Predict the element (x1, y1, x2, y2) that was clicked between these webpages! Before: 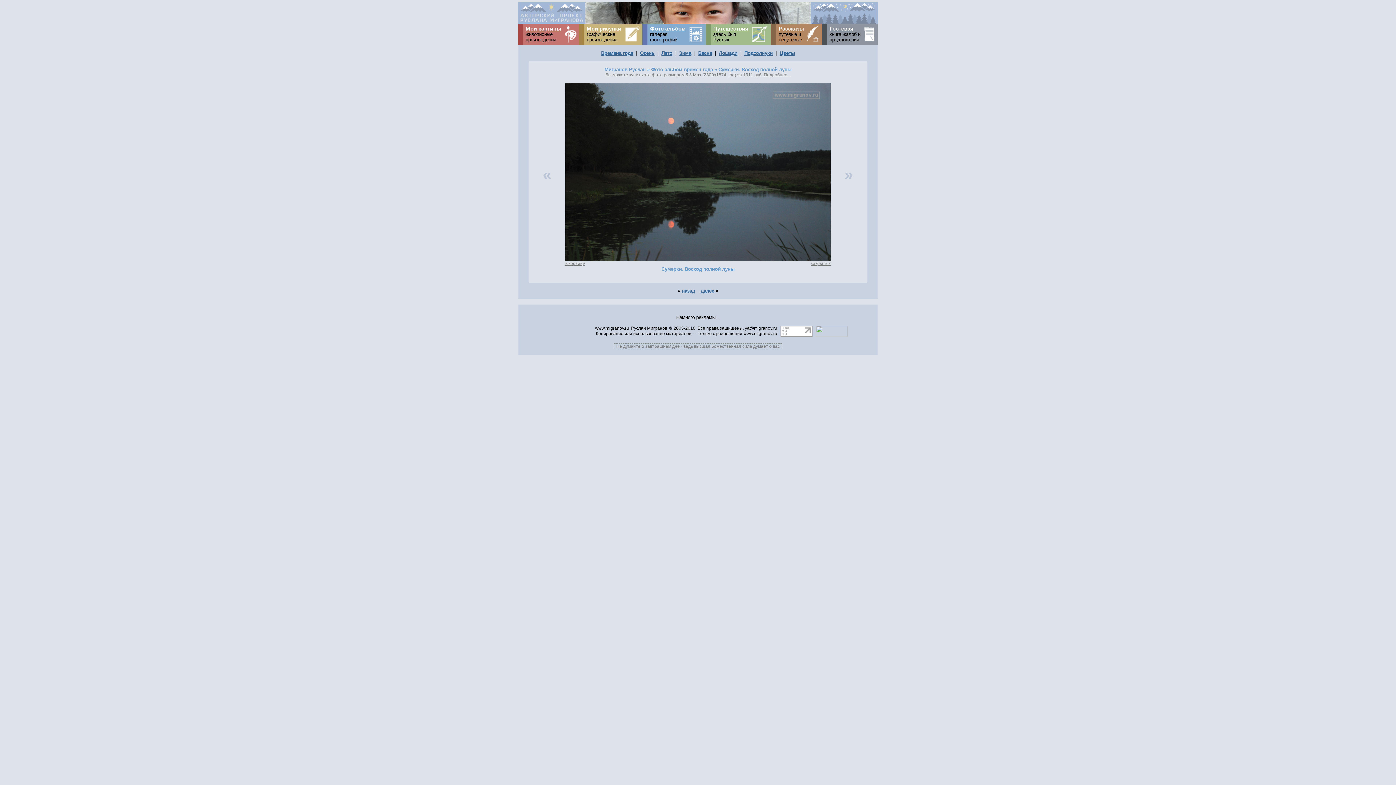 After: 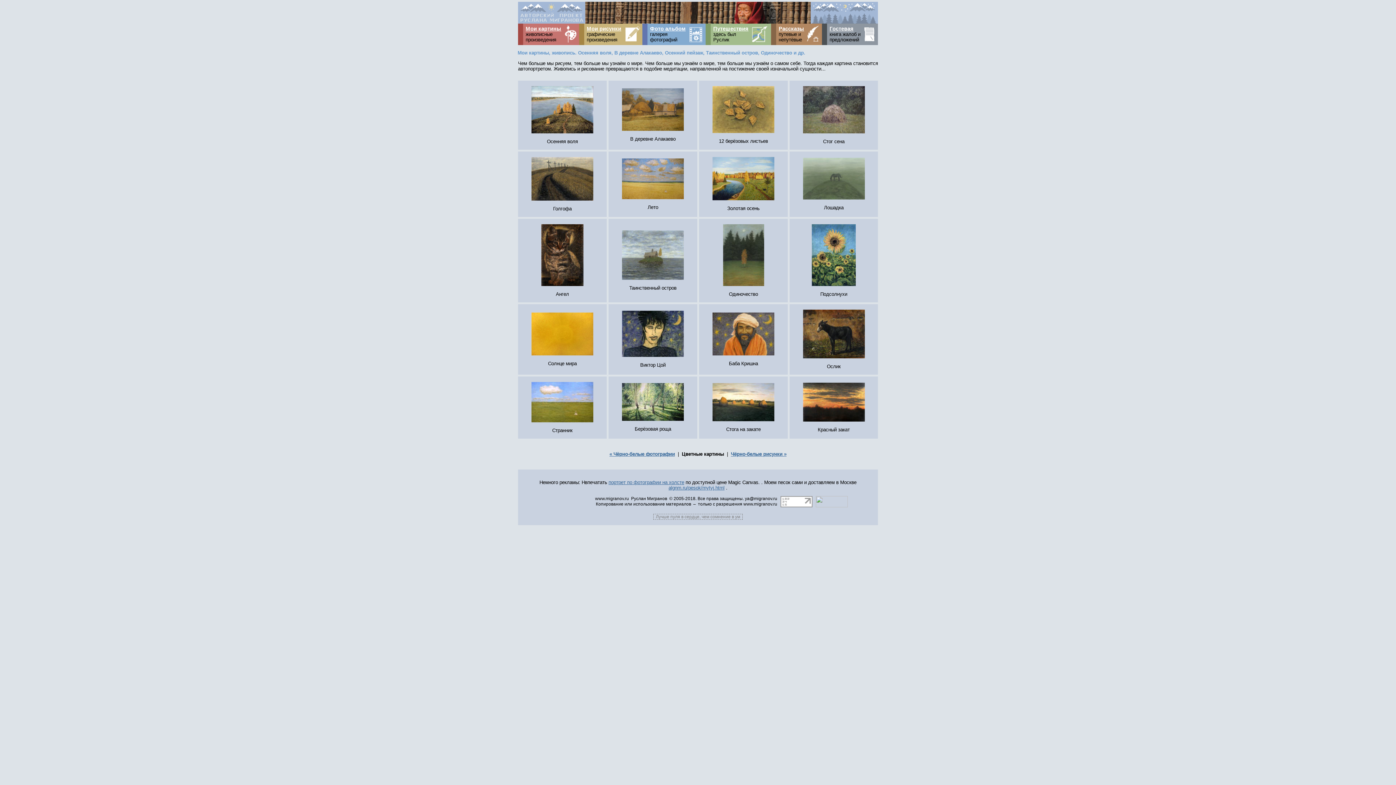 Action: bbox: (525, 25, 561, 31) label: Мои картины